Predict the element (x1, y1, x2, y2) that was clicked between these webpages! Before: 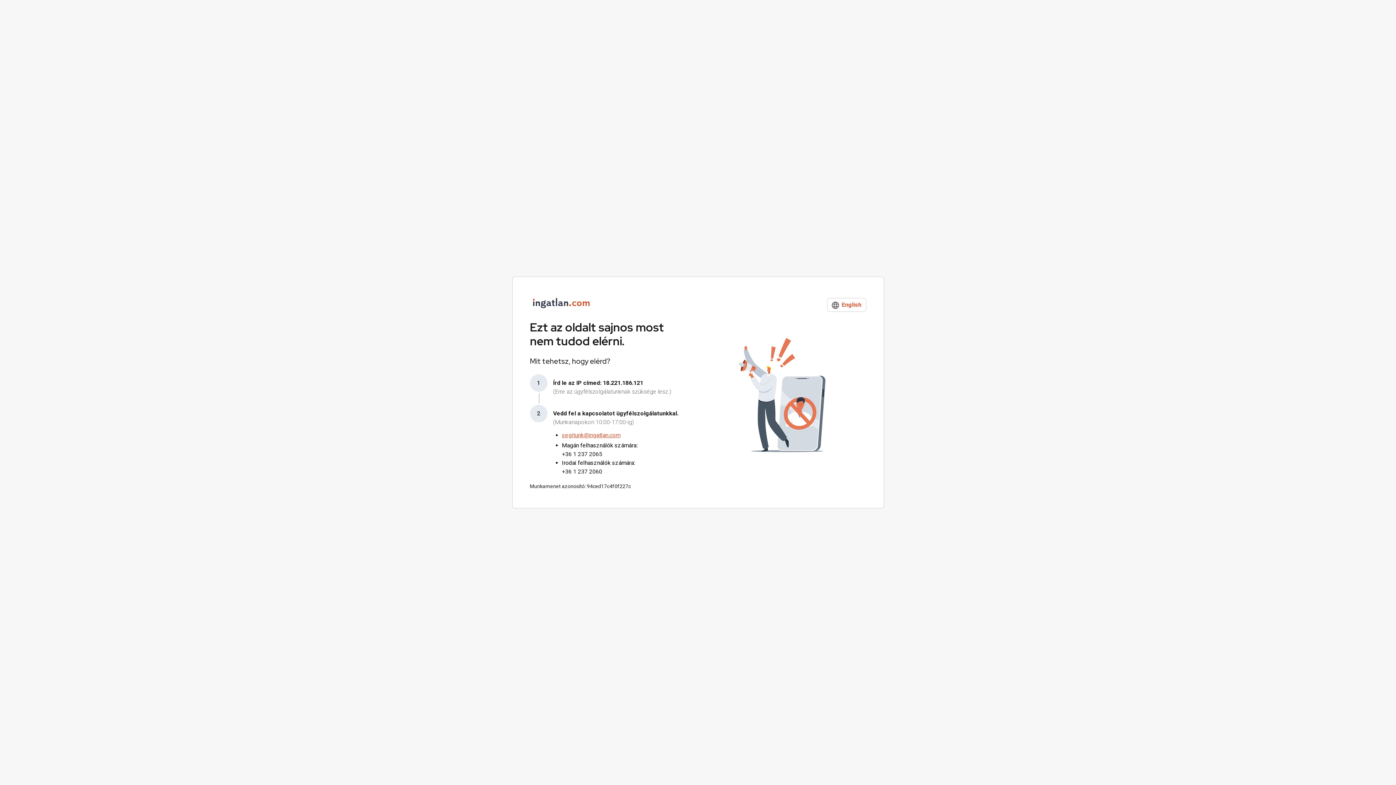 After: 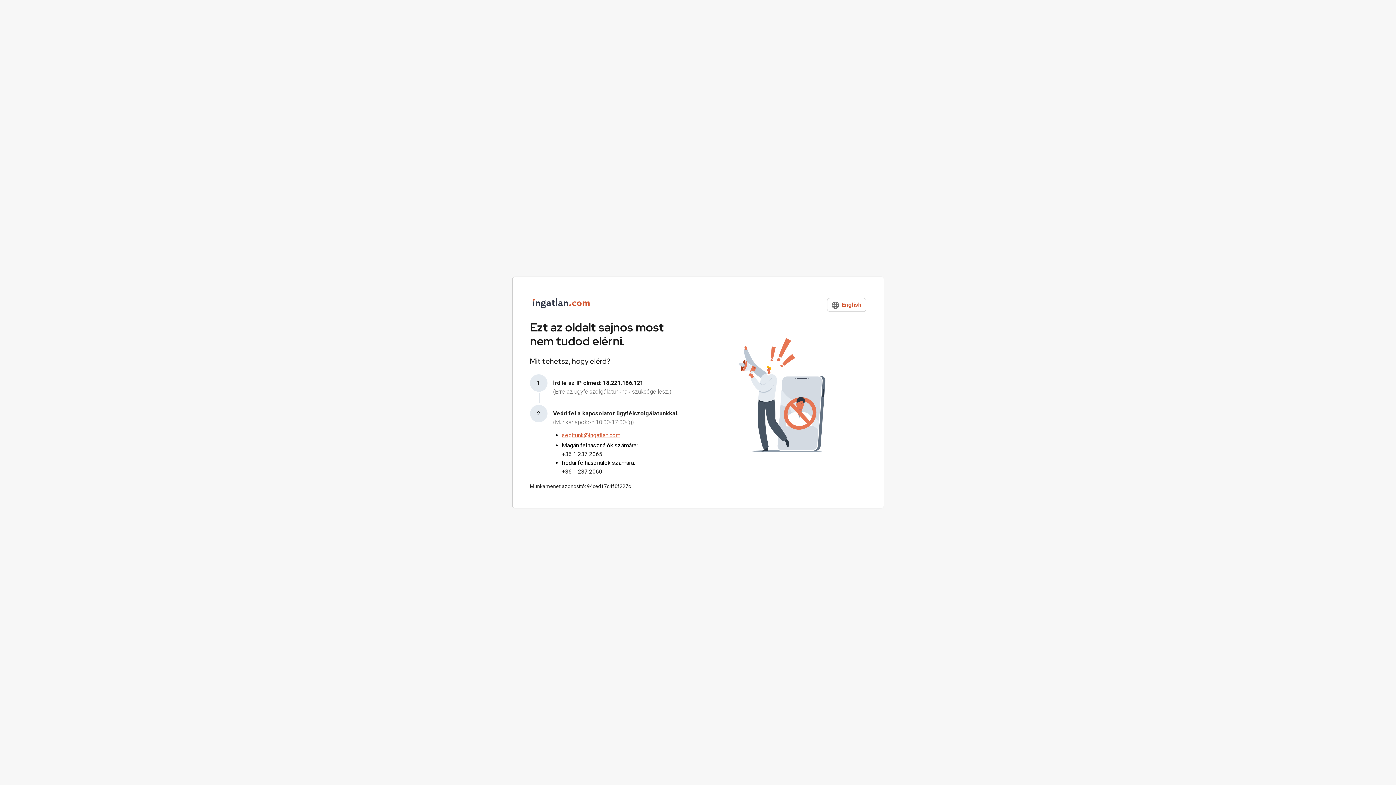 Action: label: +36 1 237 2060 bbox: (562, 467, 678, 476)